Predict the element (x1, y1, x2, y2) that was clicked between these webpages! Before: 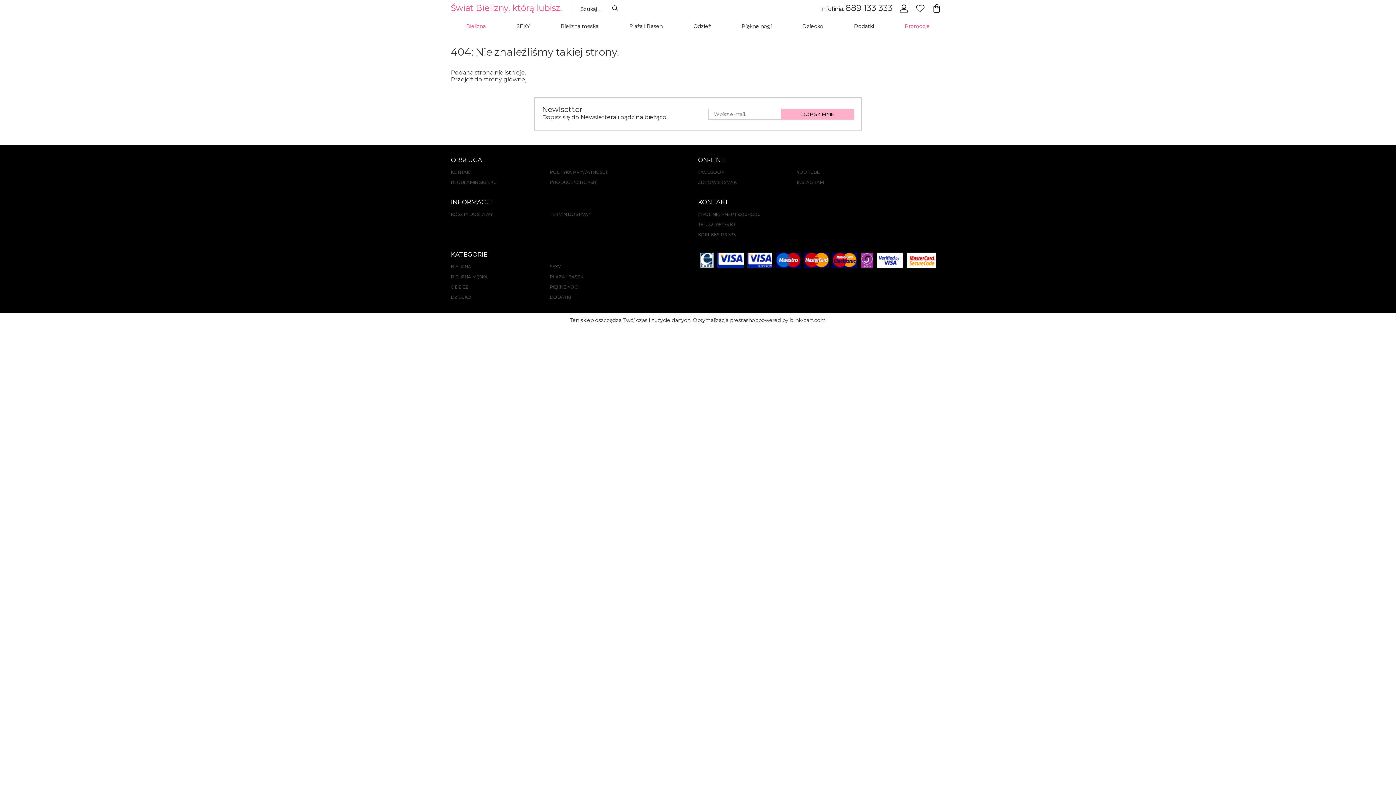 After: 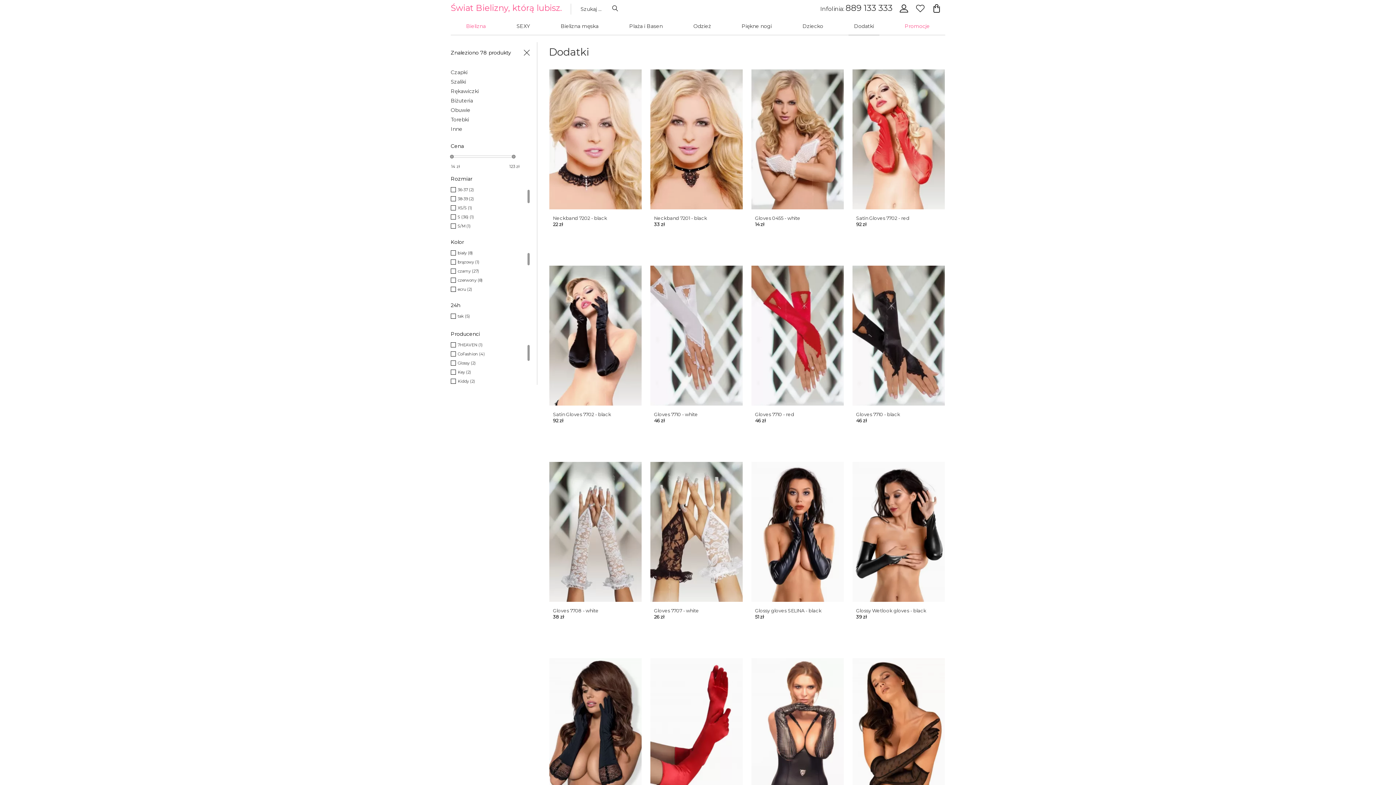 Action: bbox: (848, 17, 879, 34) label: Dodatki